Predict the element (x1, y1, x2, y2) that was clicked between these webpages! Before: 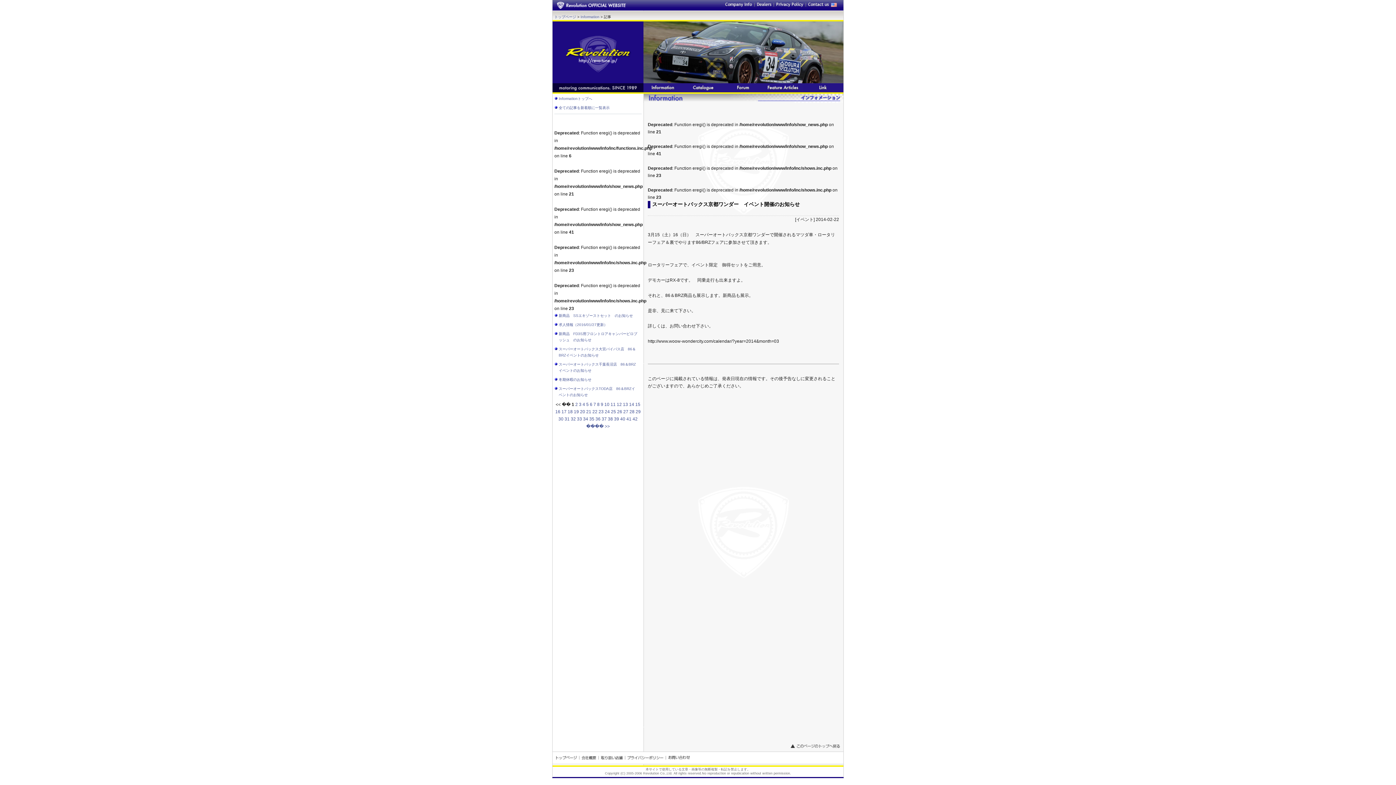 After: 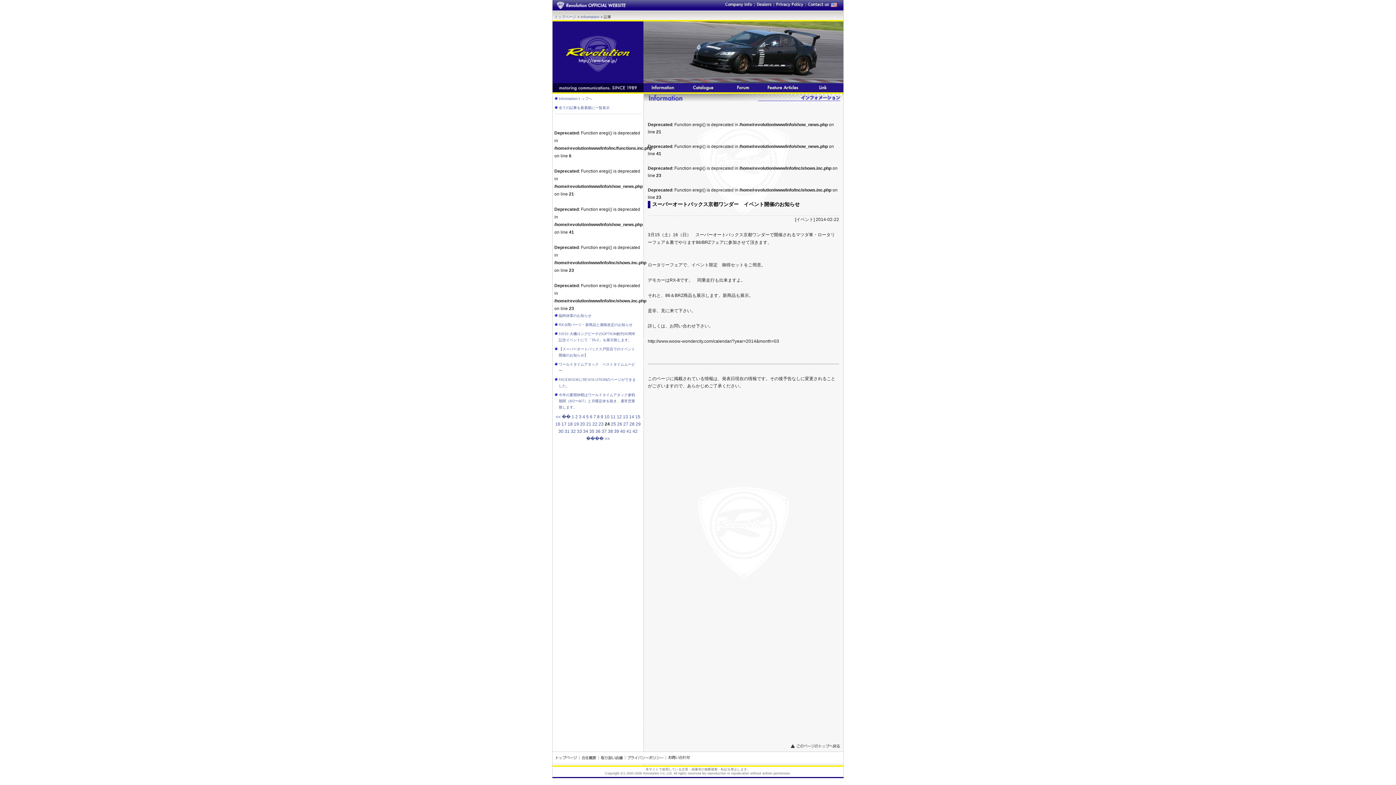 Action: label: 24 bbox: (604, 409, 610, 414)